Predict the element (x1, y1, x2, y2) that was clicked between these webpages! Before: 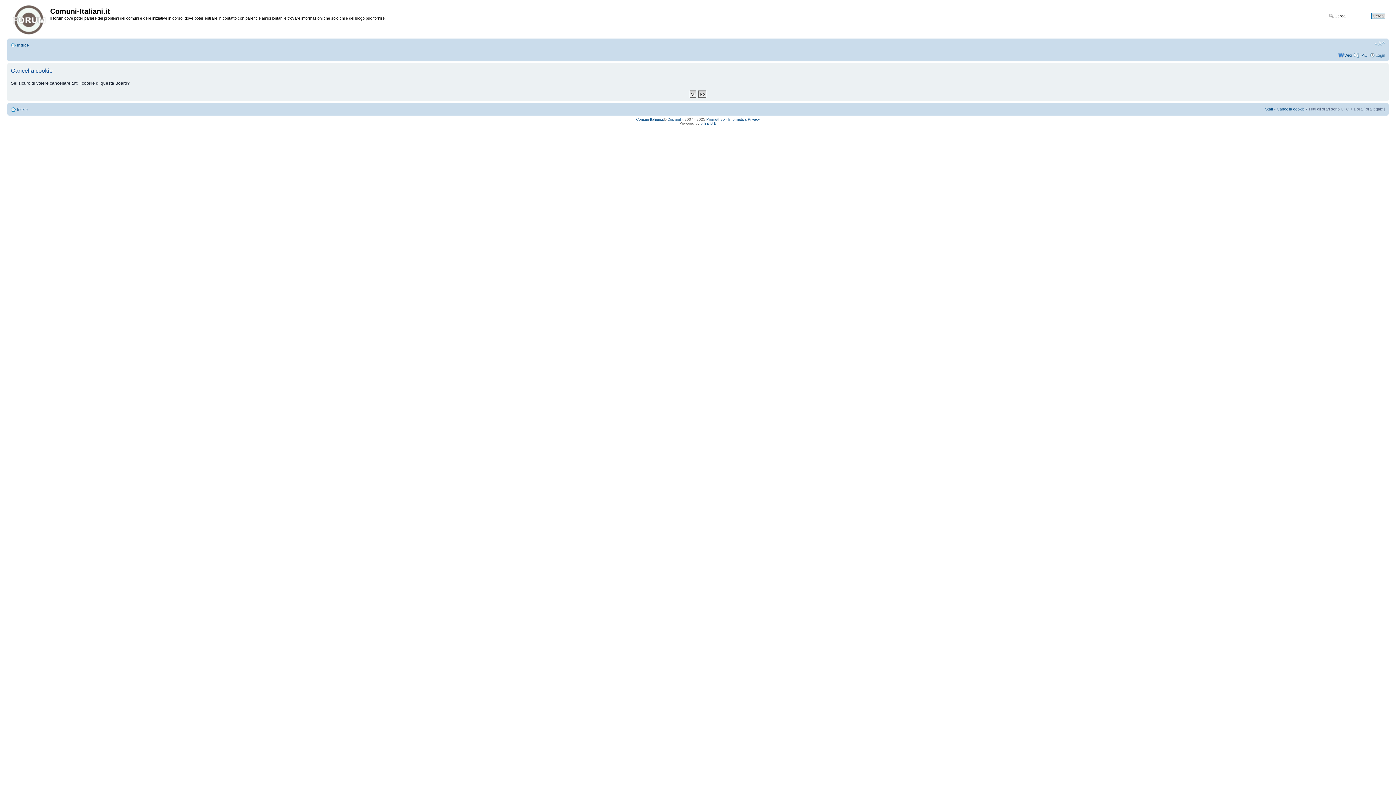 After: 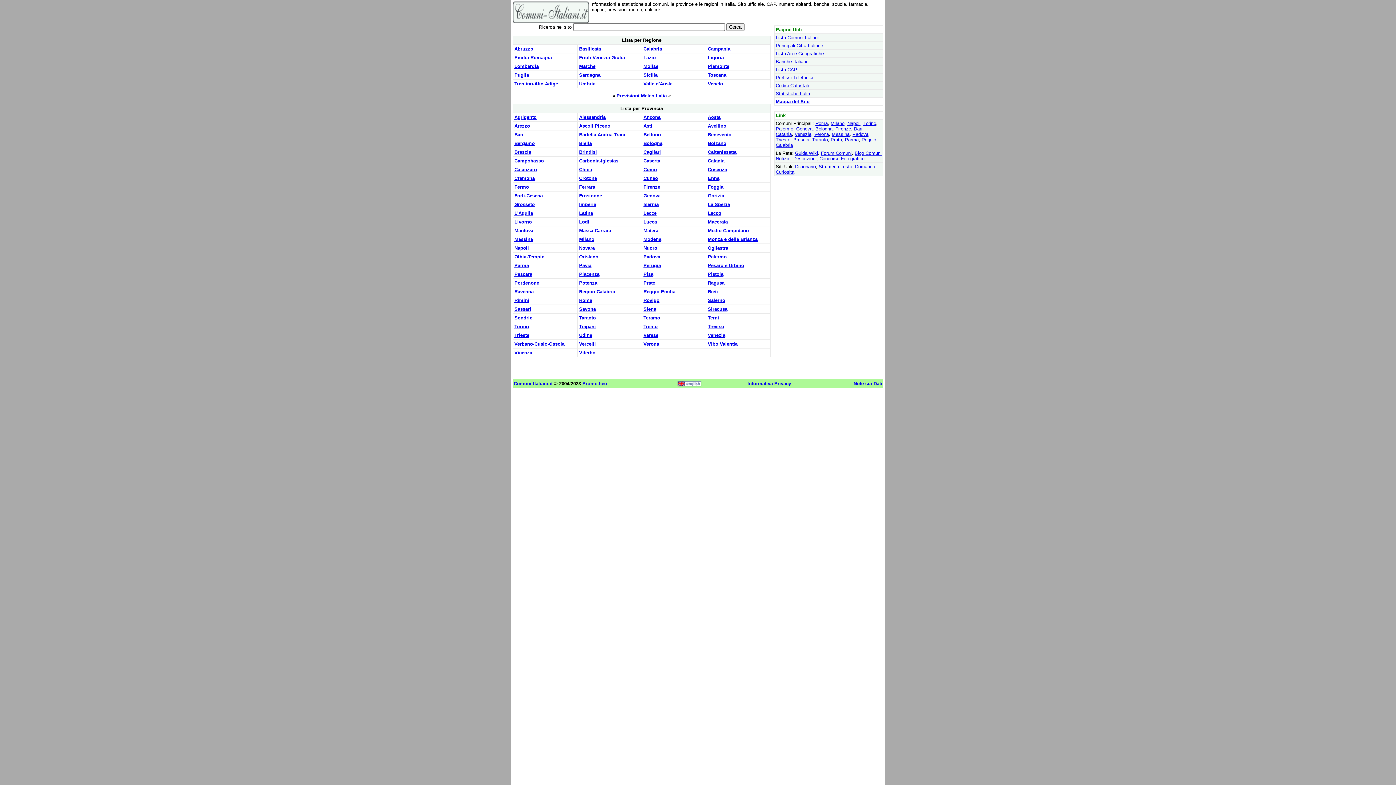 Action: bbox: (636, 117, 664, 121) label: Comuni-Italiani.it